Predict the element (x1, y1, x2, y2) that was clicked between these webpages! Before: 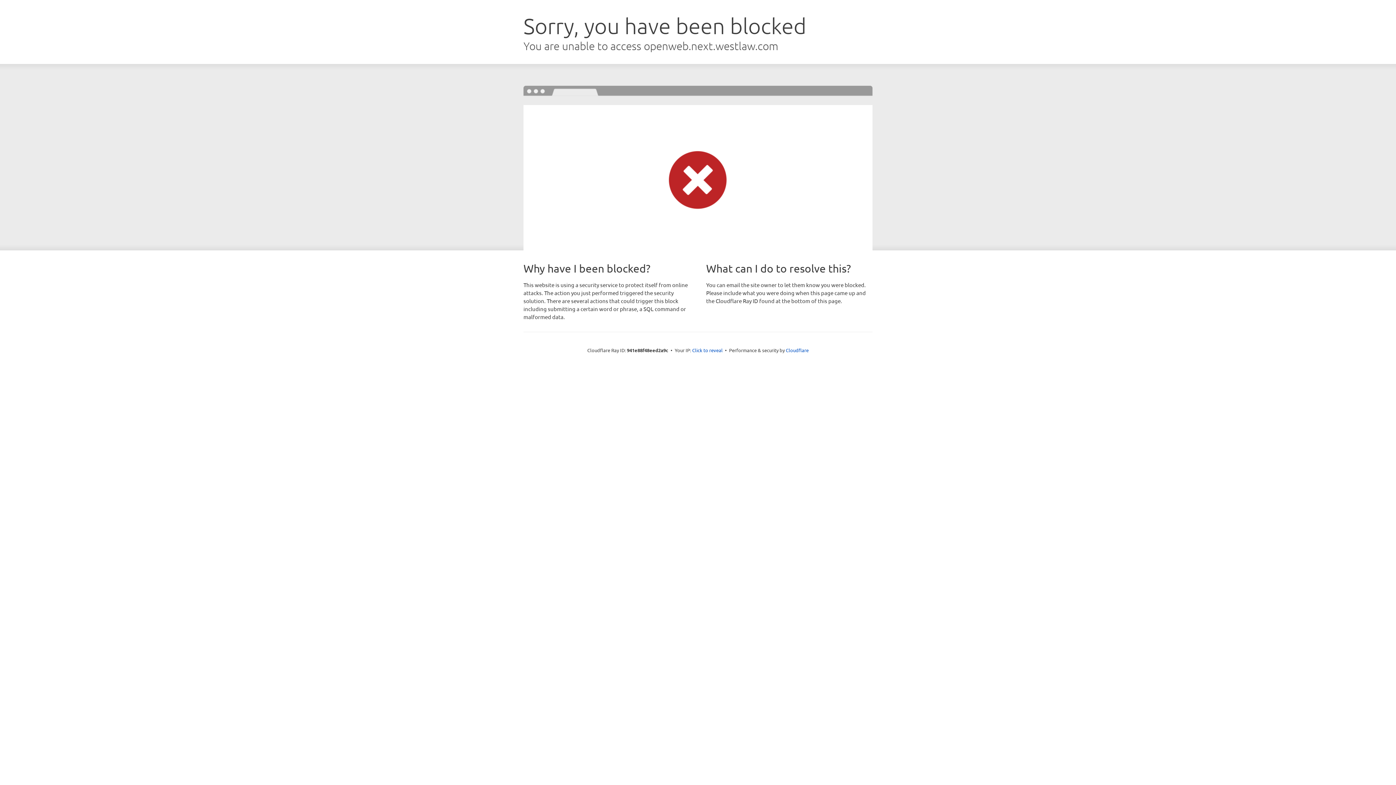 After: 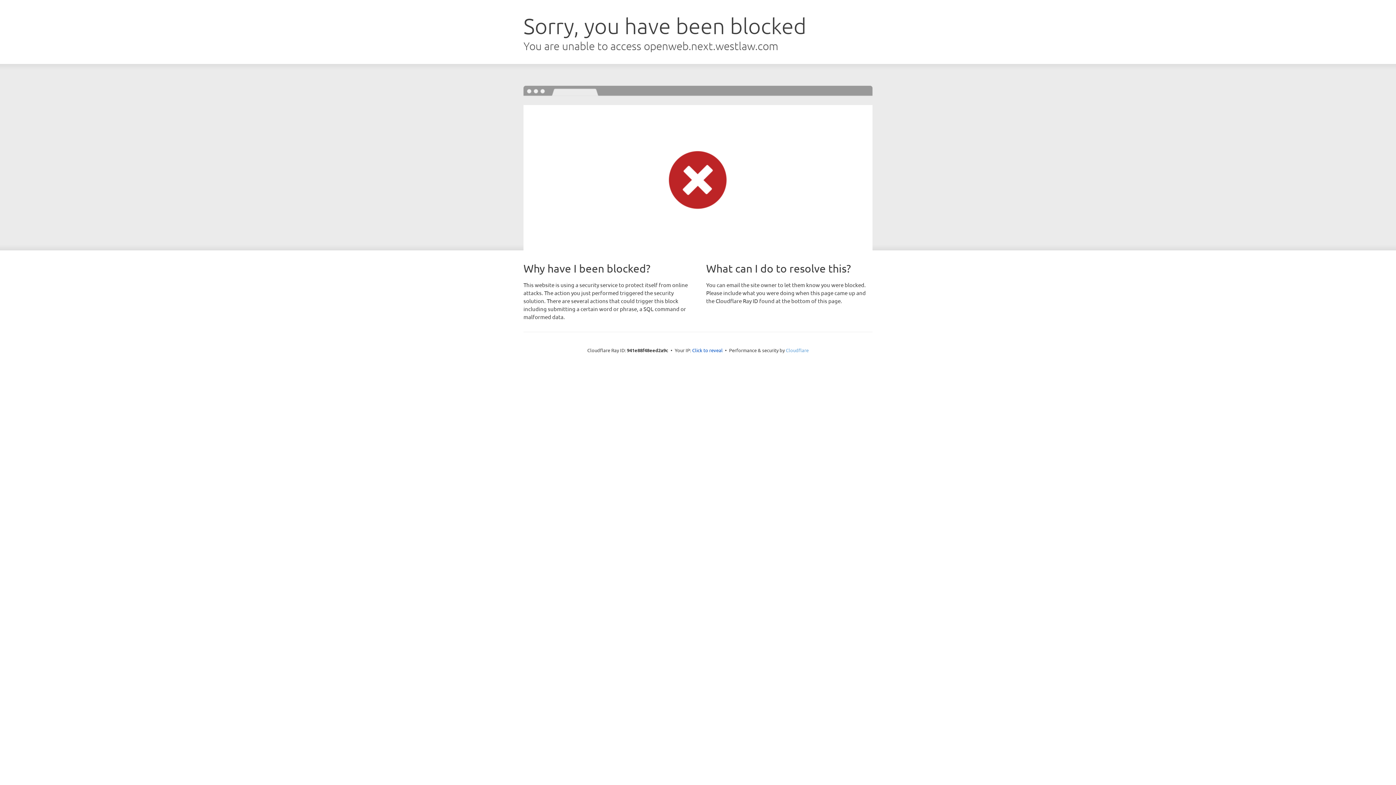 Action: label: Cloudflare bbox: (786, 347, 808, 353)